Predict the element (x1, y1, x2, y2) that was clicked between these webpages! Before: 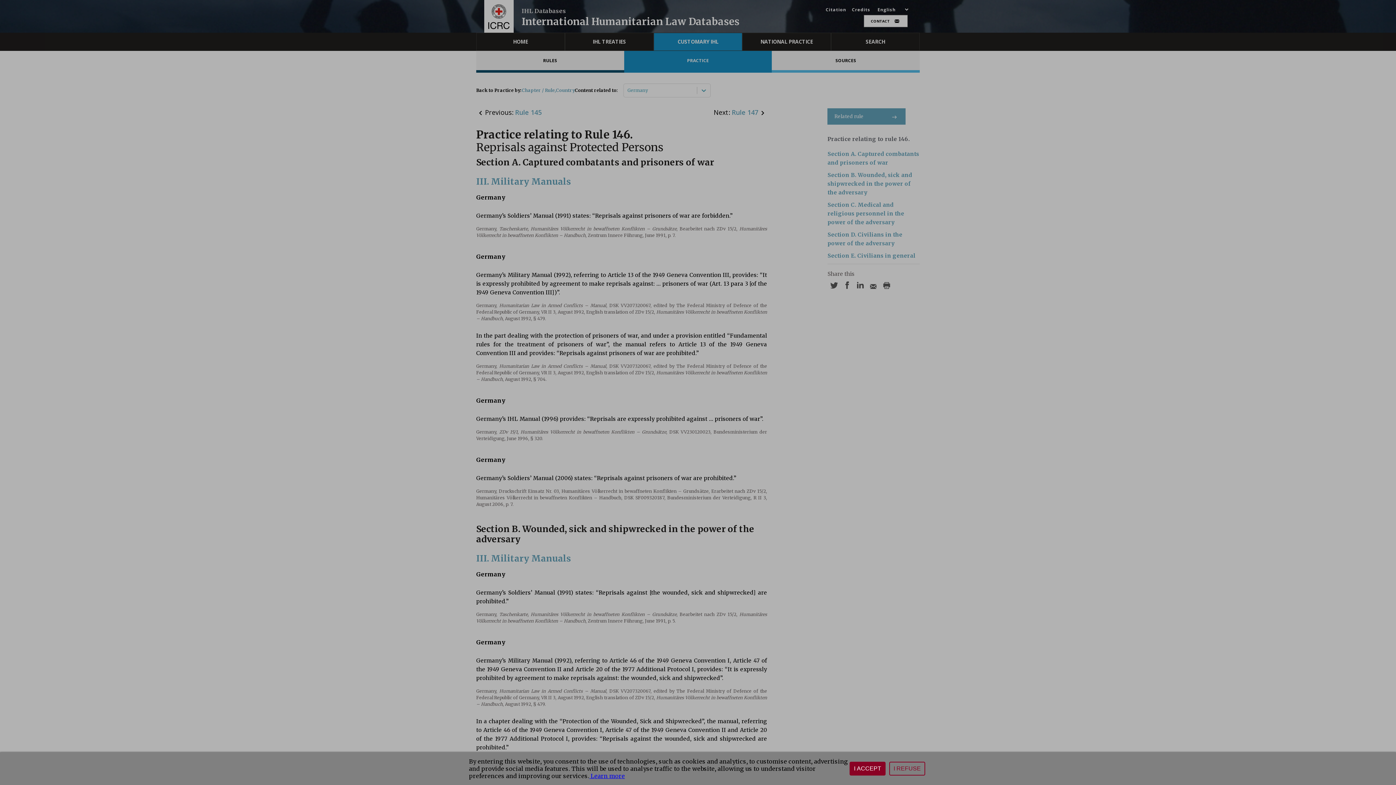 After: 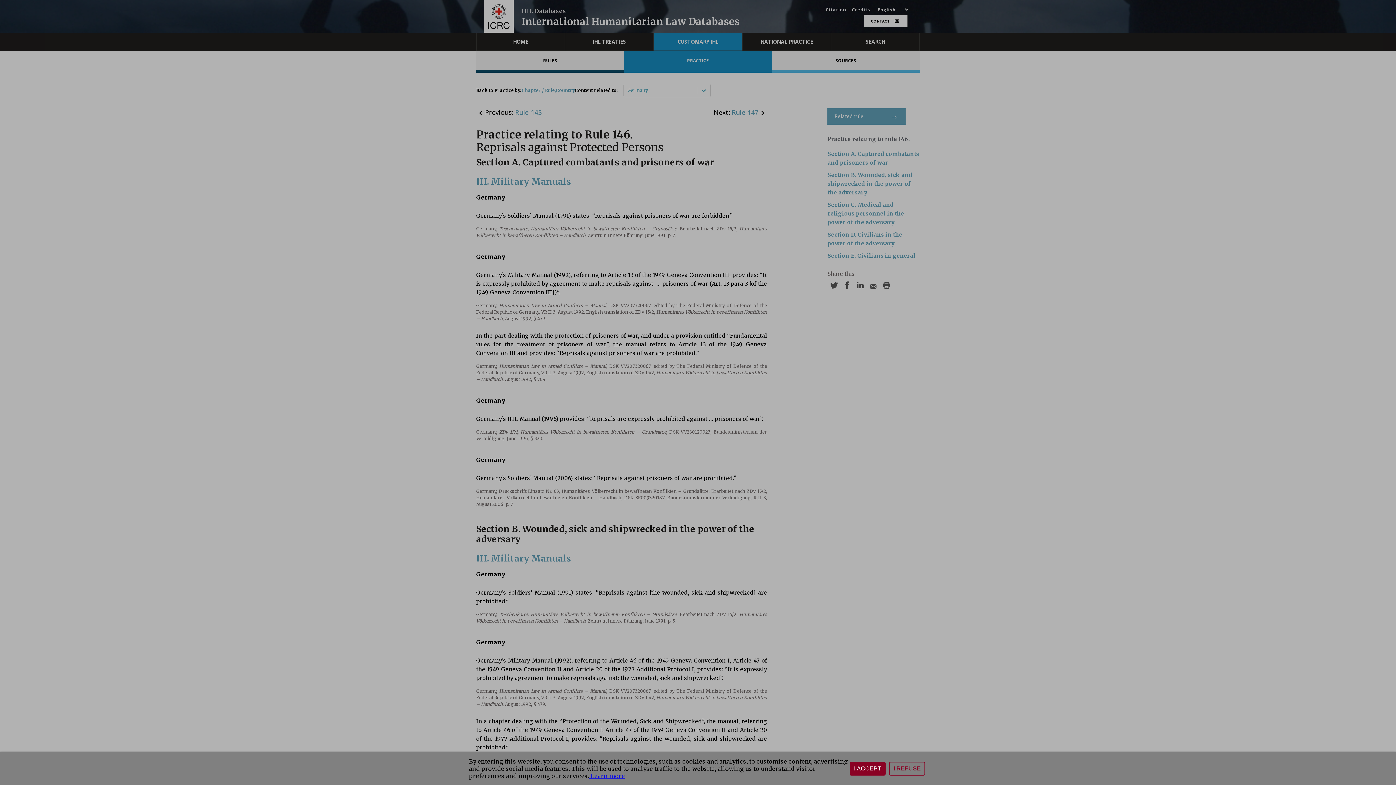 Action: label:  Learn more bbox: (589, 772, 625, 780)